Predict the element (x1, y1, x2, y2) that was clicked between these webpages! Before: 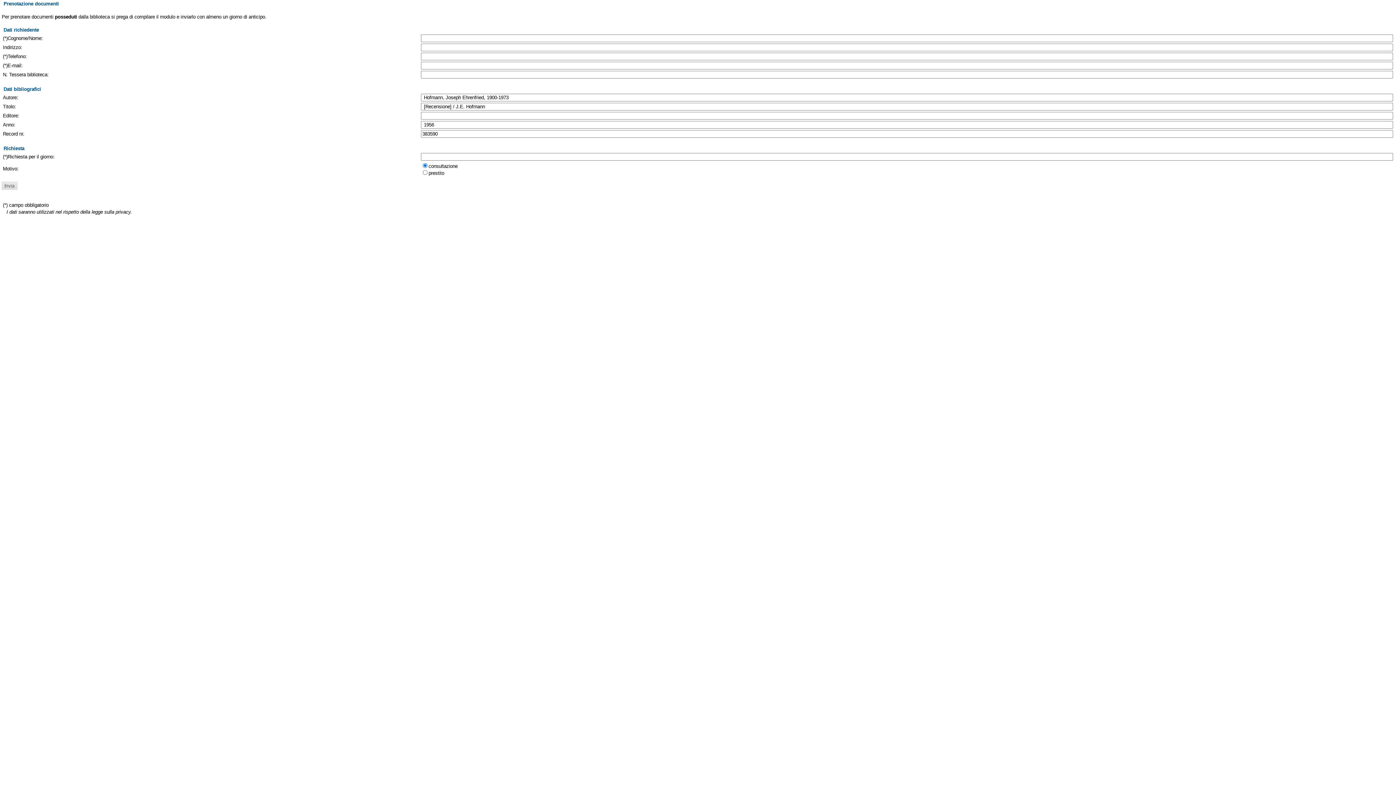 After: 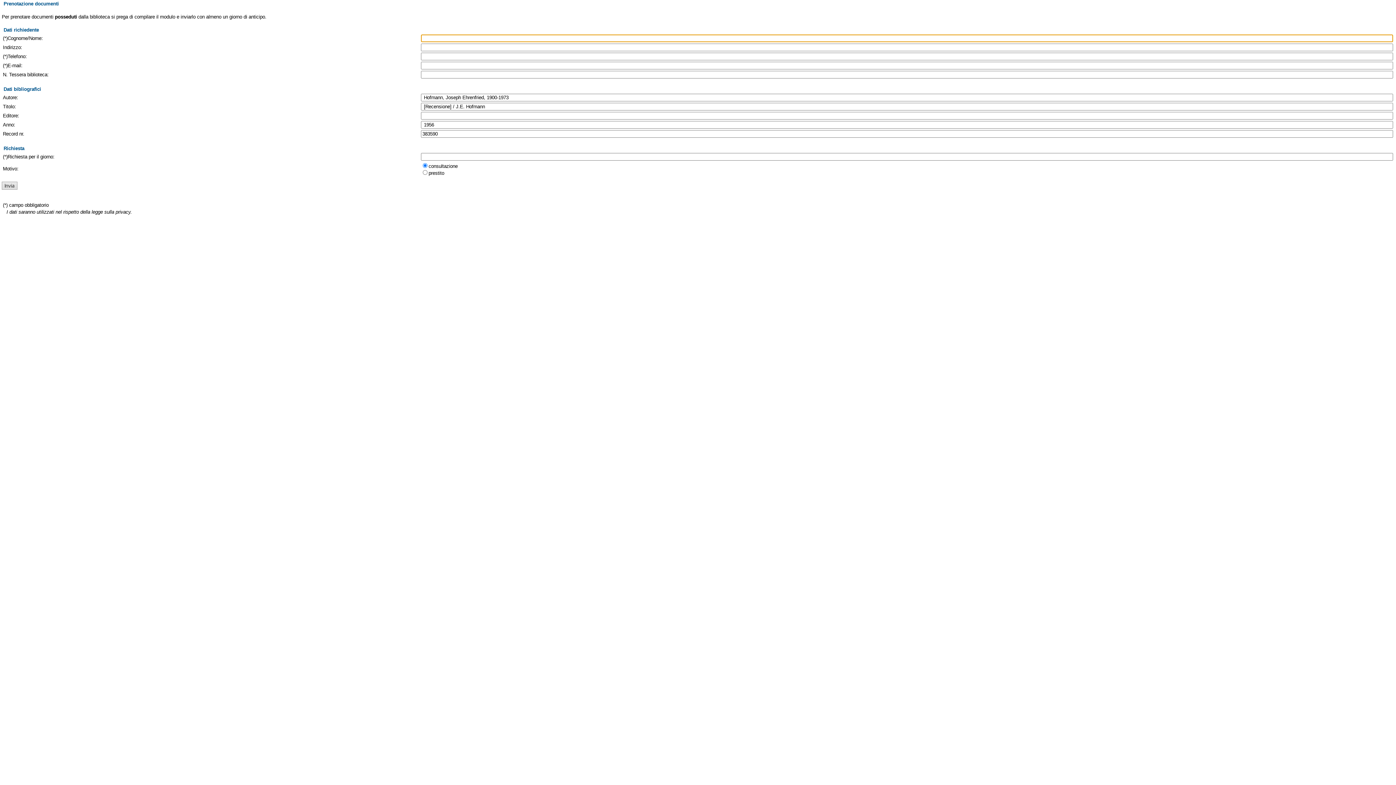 Action: bbox: (1, 181, 17, 189)